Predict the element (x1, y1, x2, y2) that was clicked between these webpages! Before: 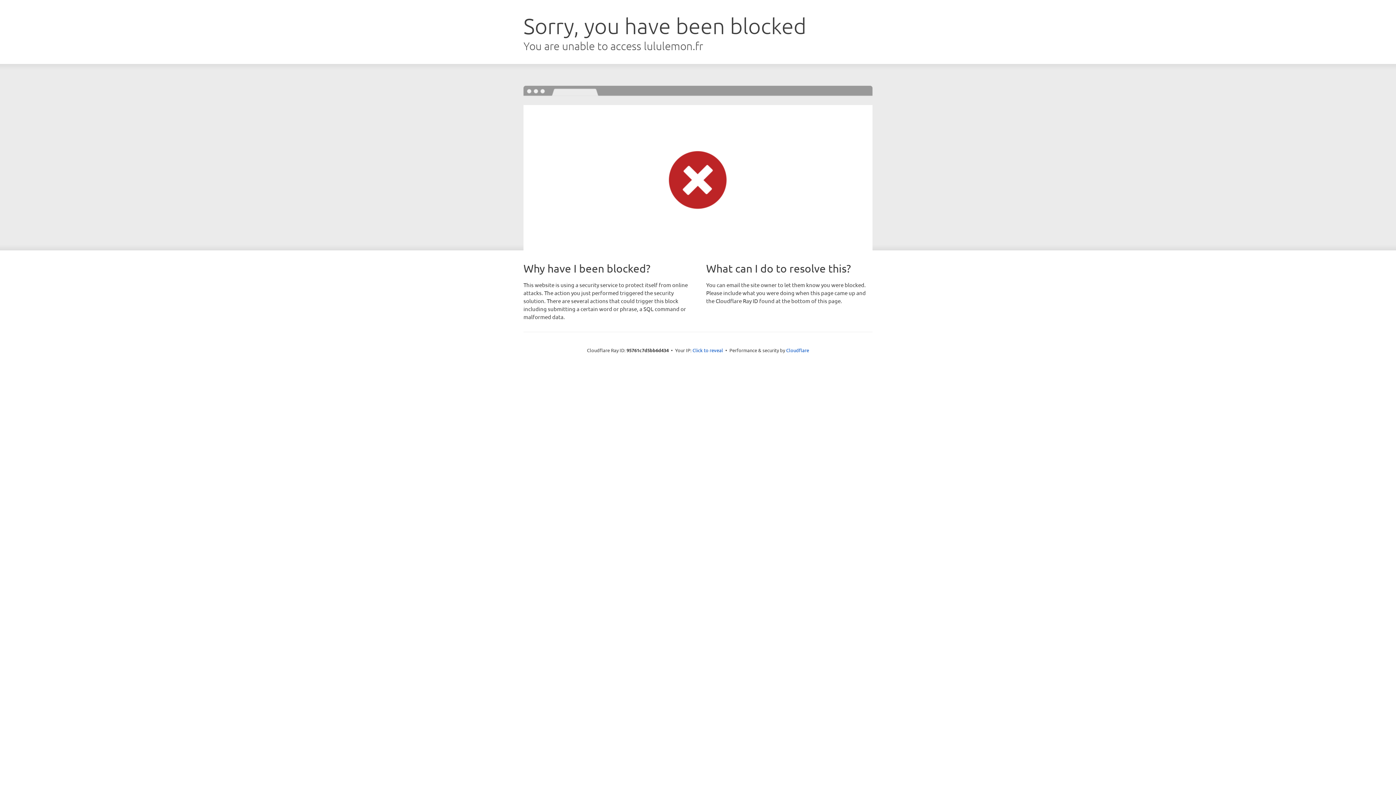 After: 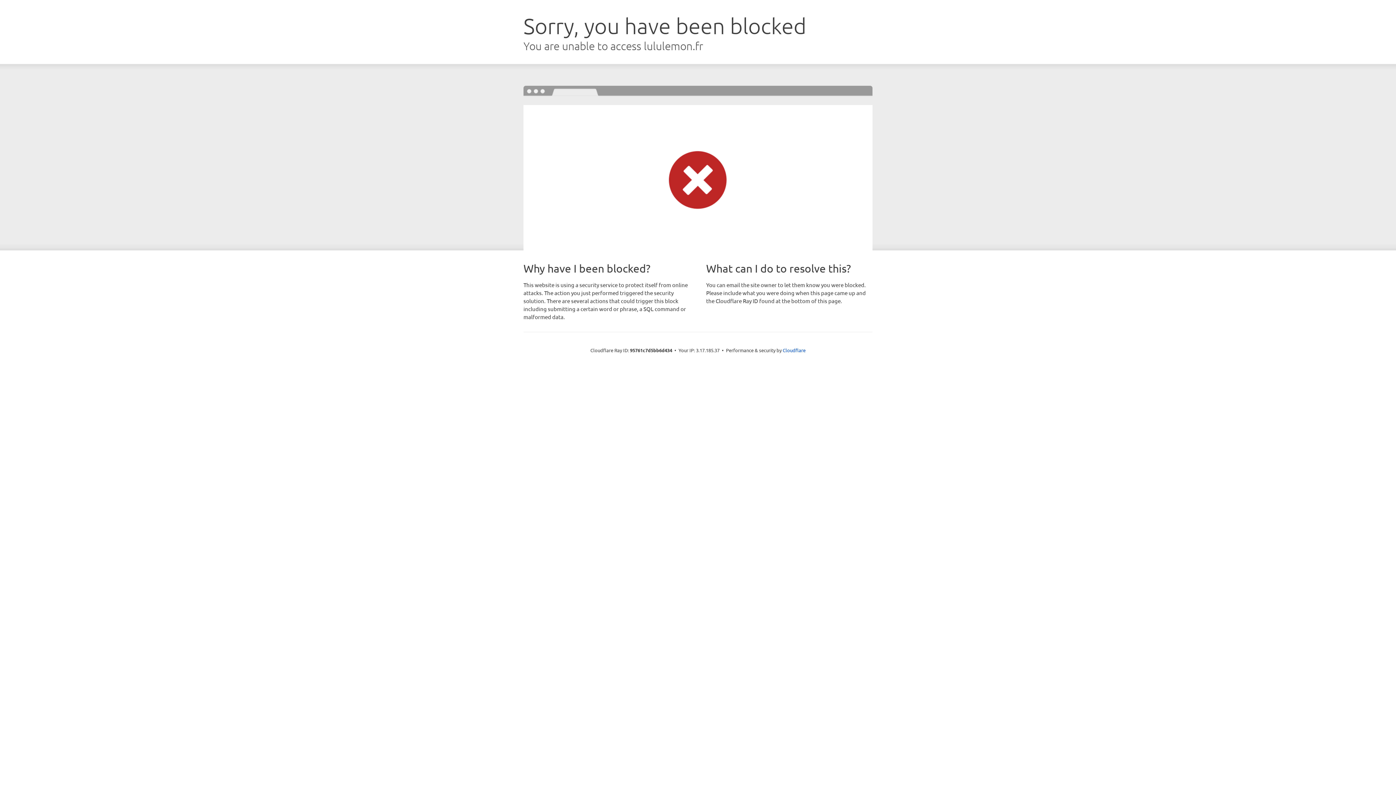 Action: bbox: (692, 346, 723, 353) label: Click to reveal